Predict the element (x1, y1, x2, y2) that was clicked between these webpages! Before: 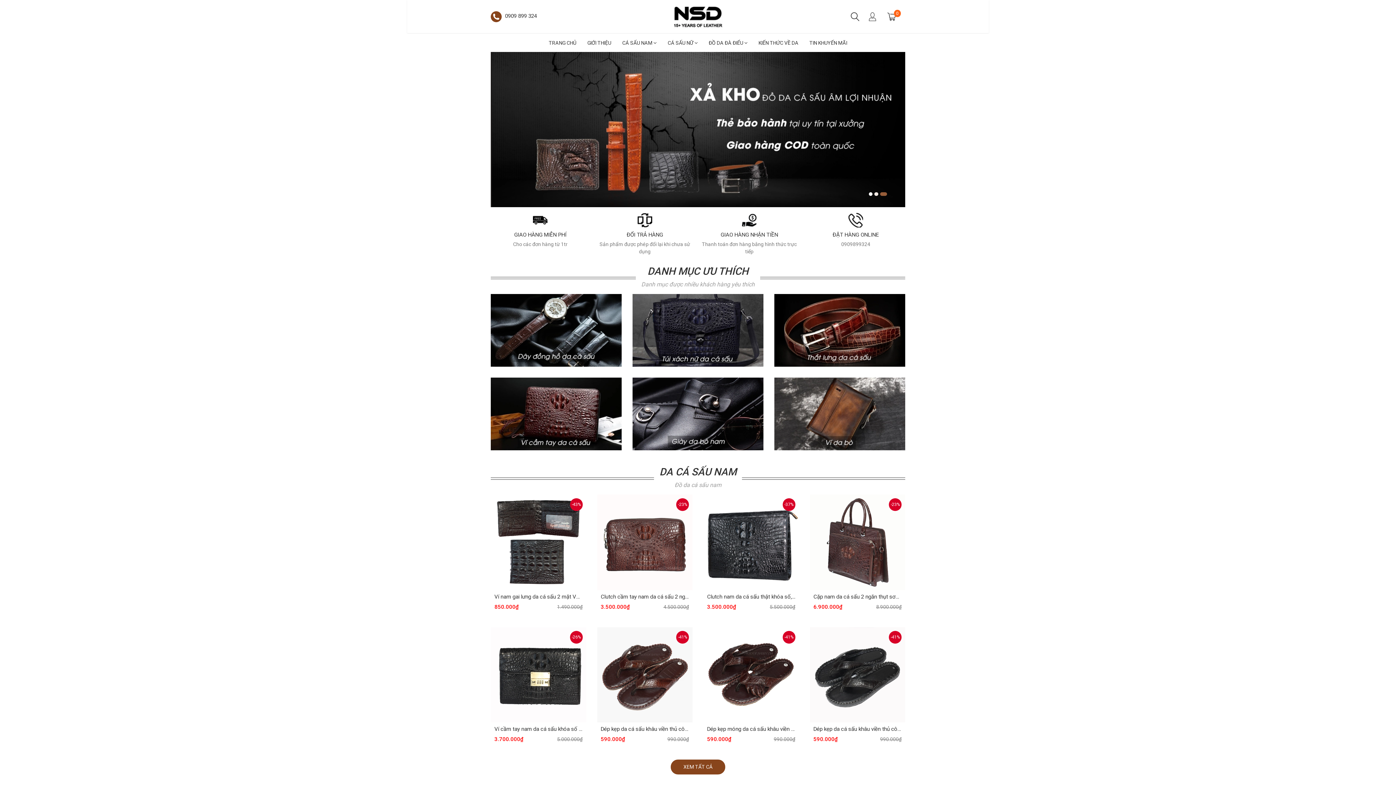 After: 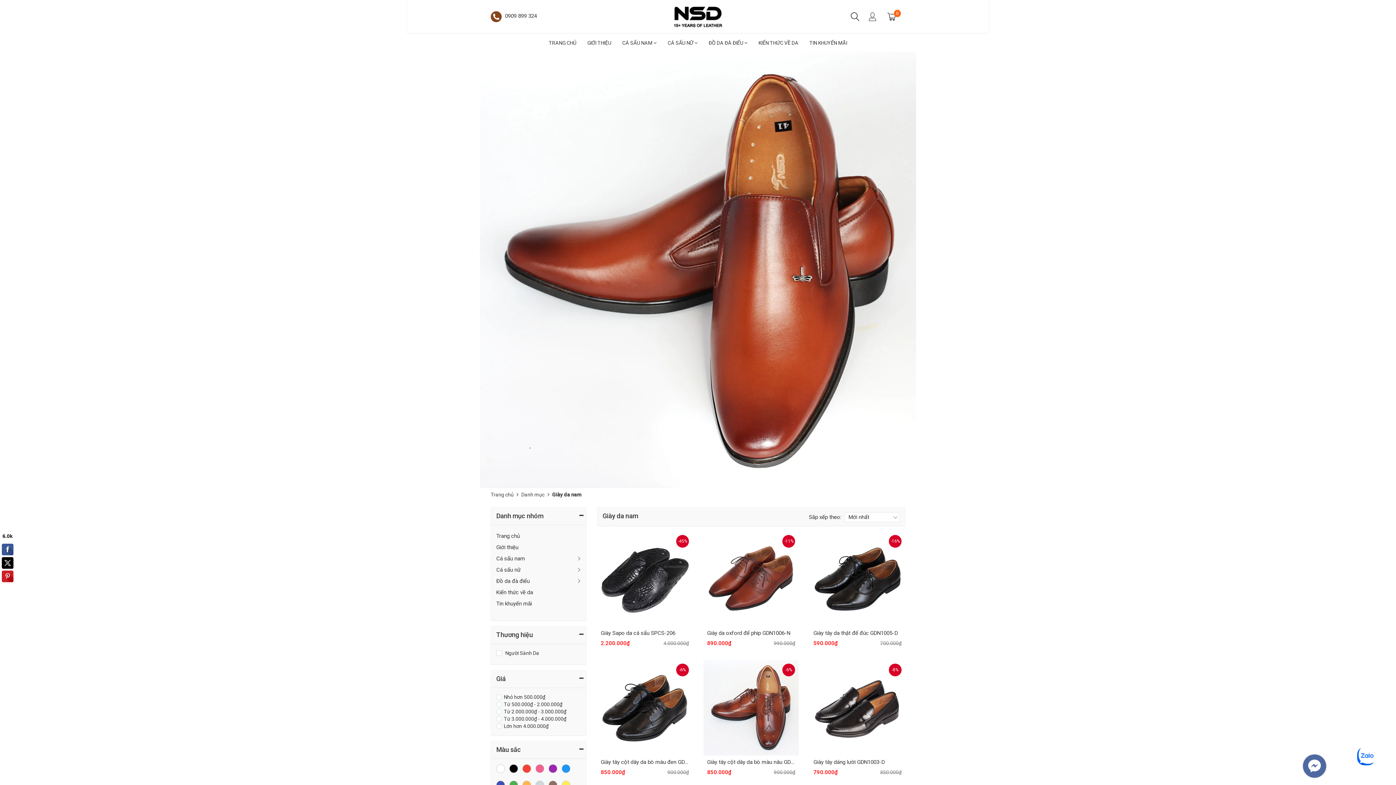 Action: bbox: (632, 410, 763, 417)